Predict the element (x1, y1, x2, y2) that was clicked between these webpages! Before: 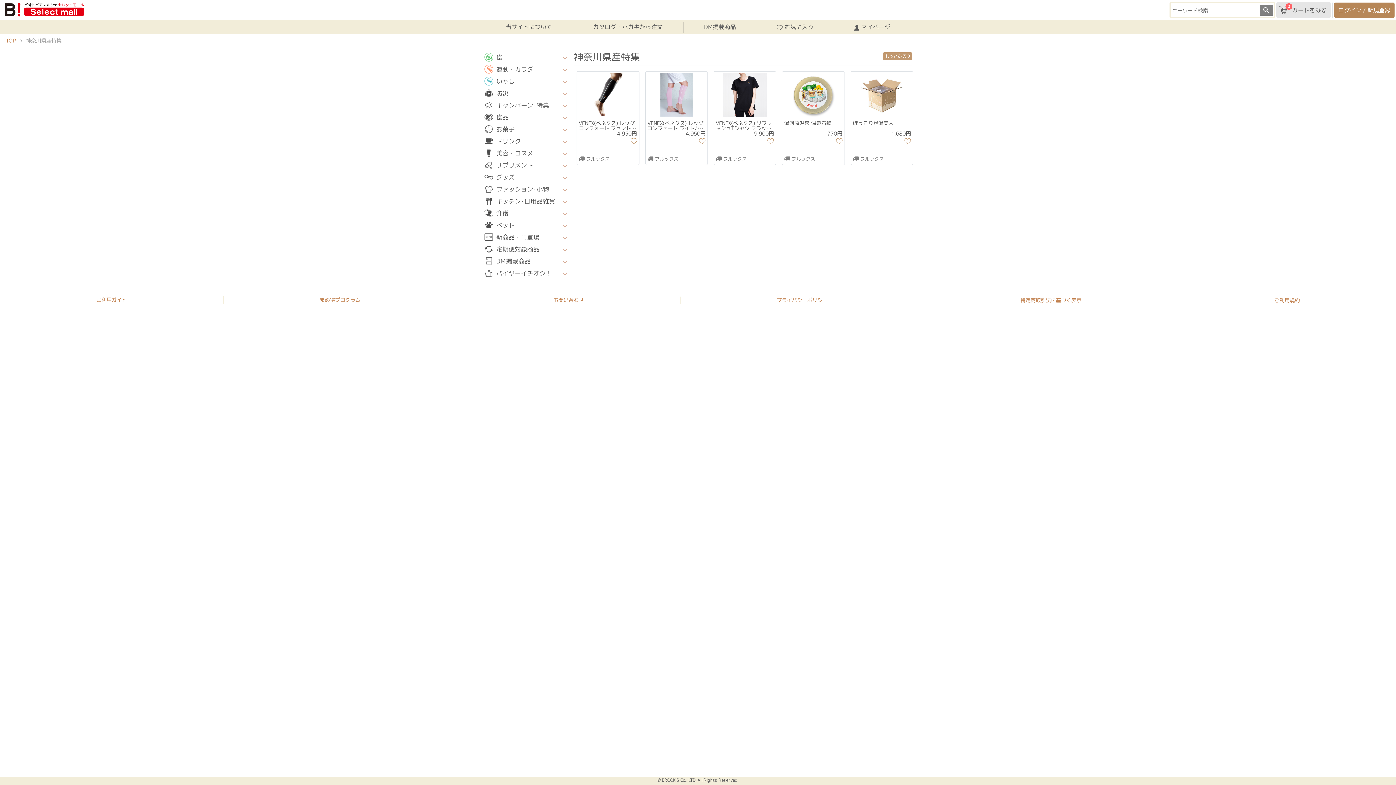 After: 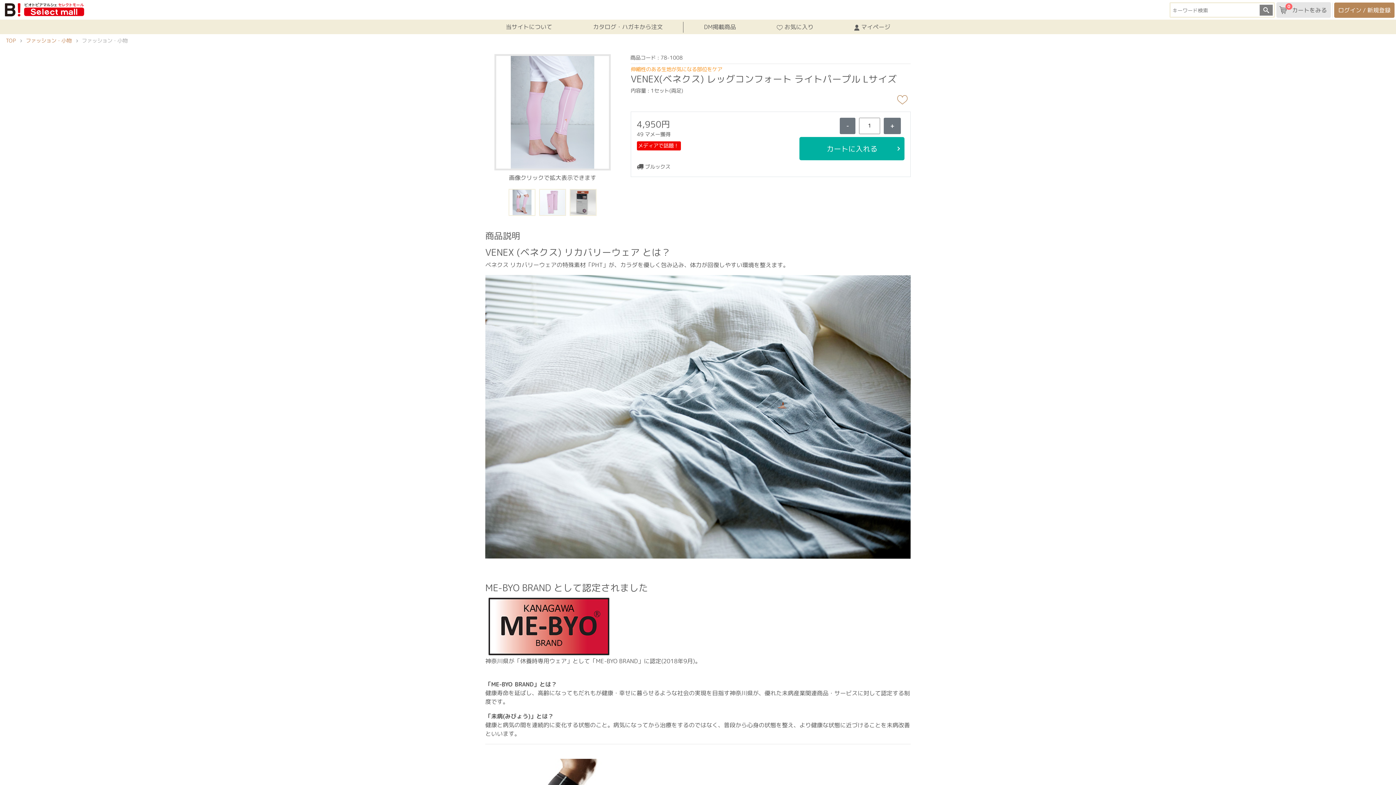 Action: label: VENEX(ベネクス) レッグコンフォート ライトパープル Lサイズ bbox: (647, 73, 705, 130)